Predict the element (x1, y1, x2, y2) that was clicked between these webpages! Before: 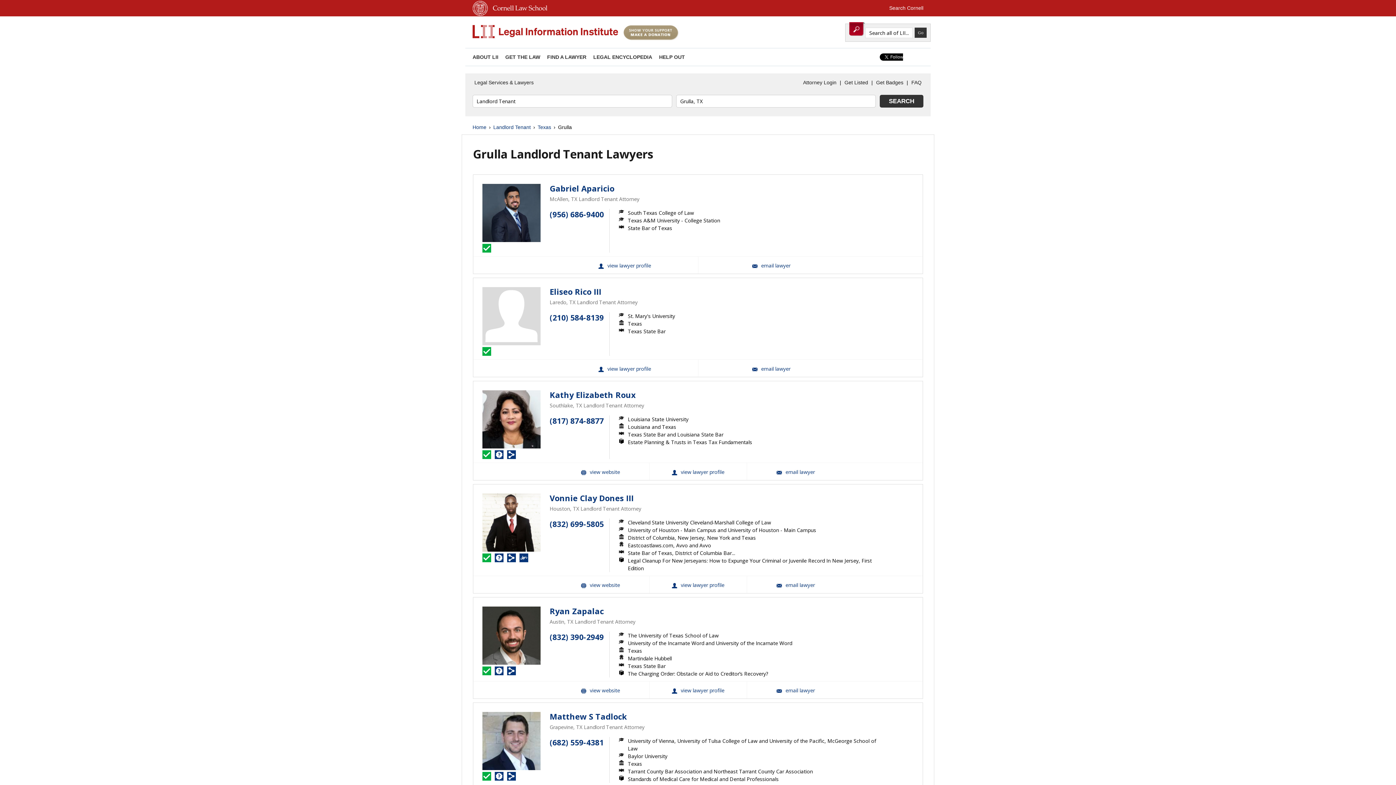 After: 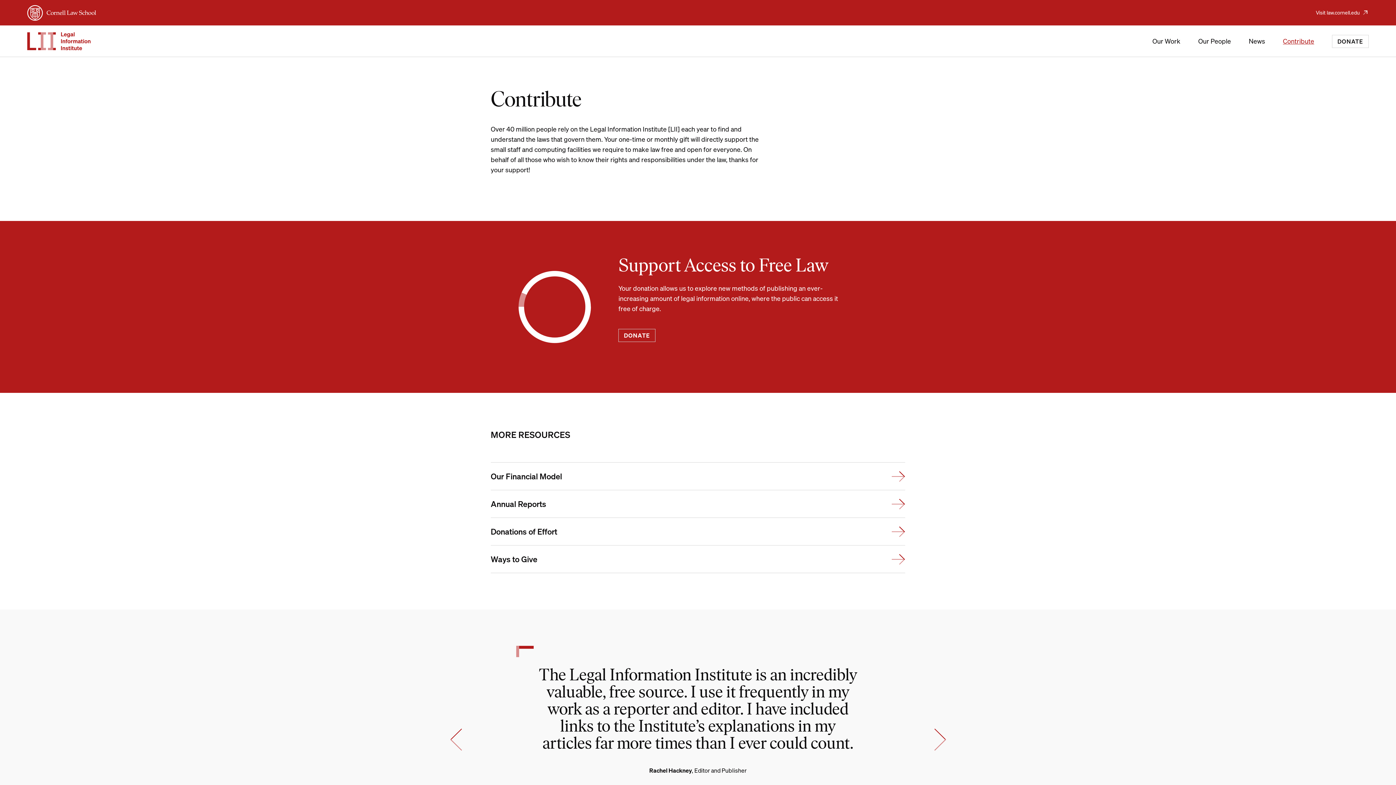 Action: bbox: (659, 54, 685, 60) label: HELP OUT